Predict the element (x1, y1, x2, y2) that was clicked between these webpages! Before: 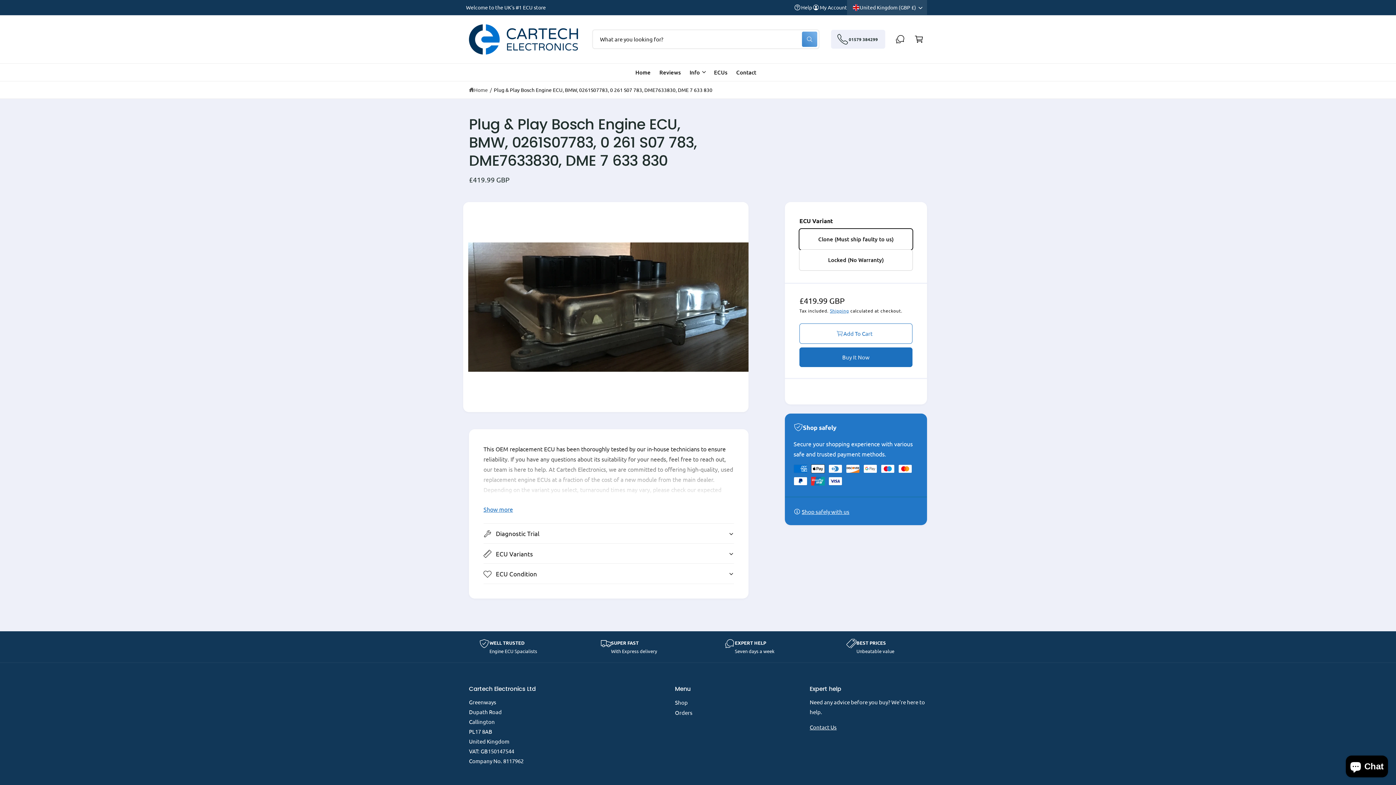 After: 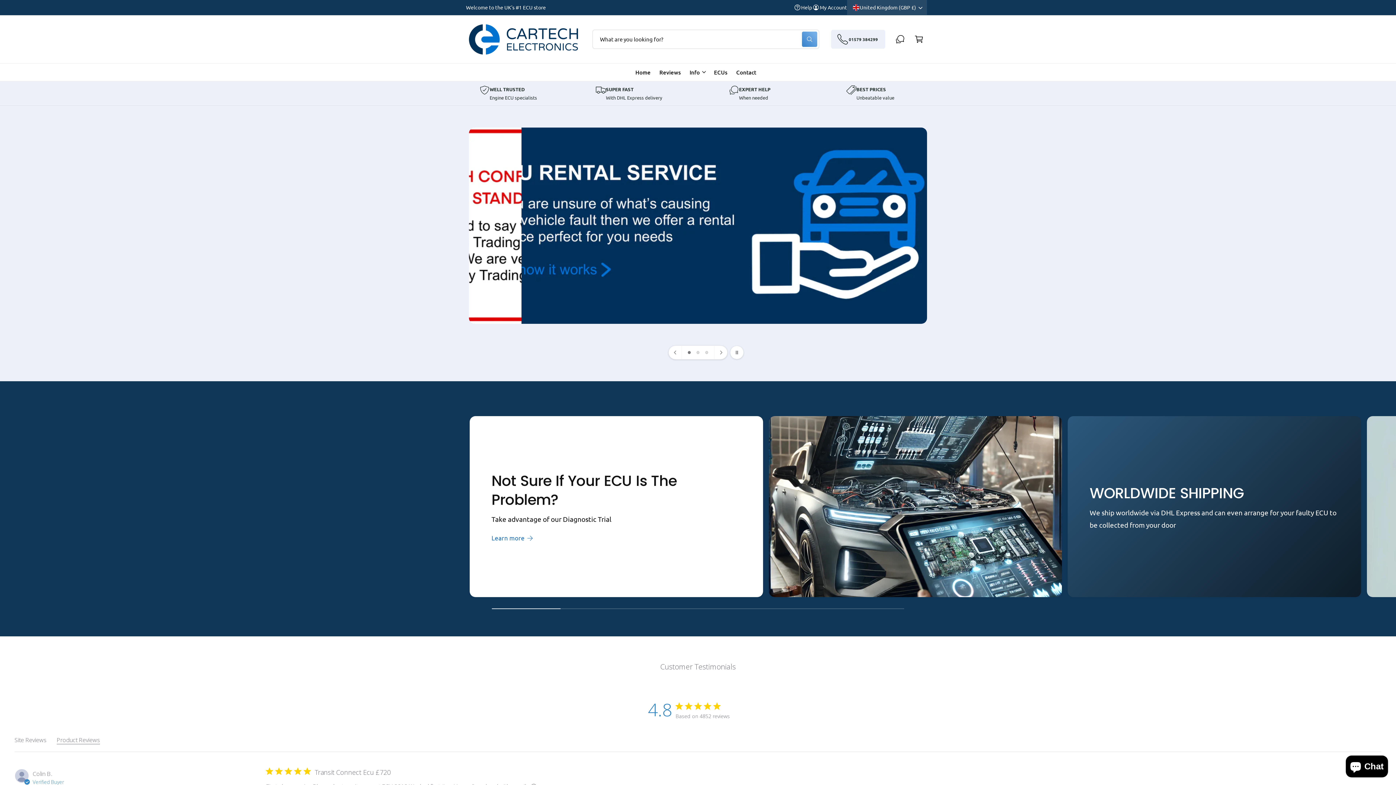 Action: bbox: (675, 697, 687, 707) label: Shop